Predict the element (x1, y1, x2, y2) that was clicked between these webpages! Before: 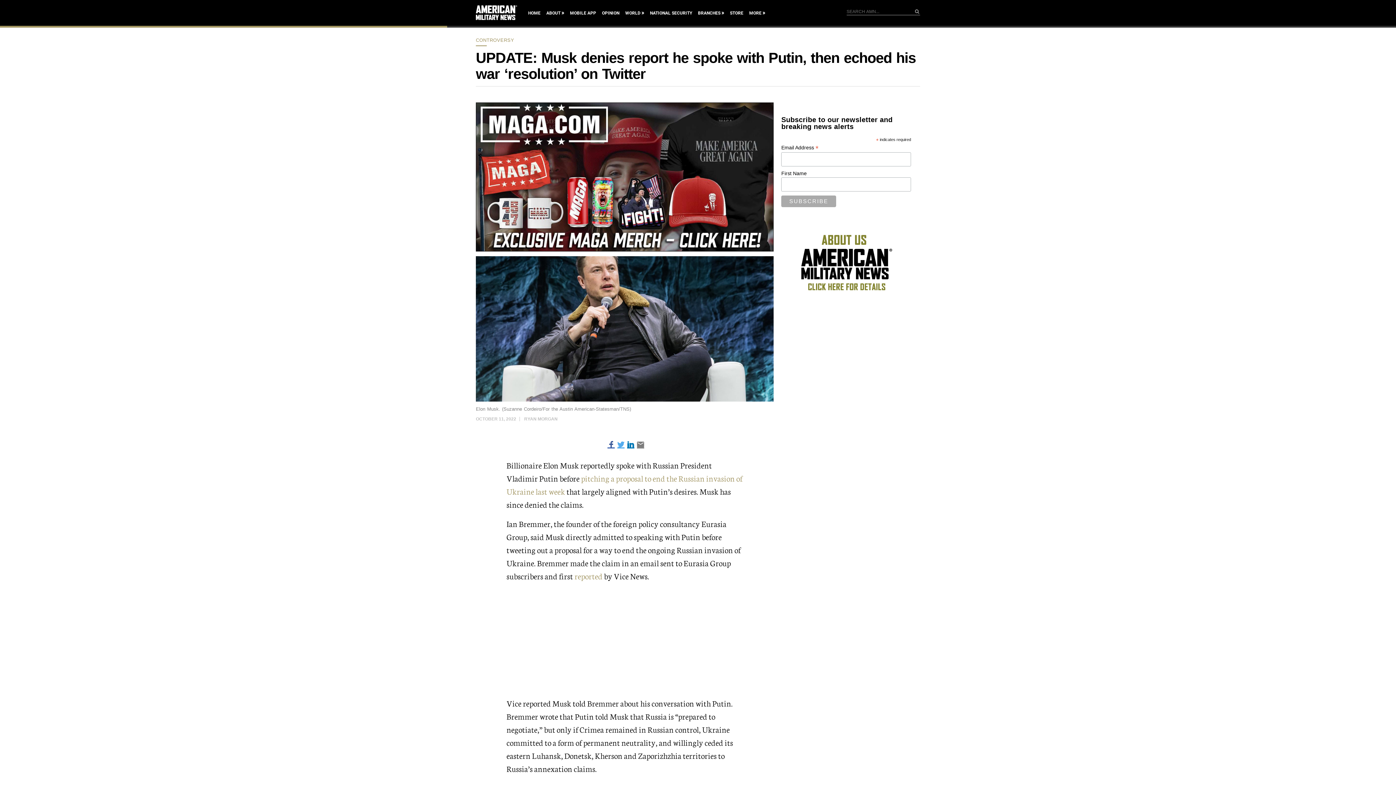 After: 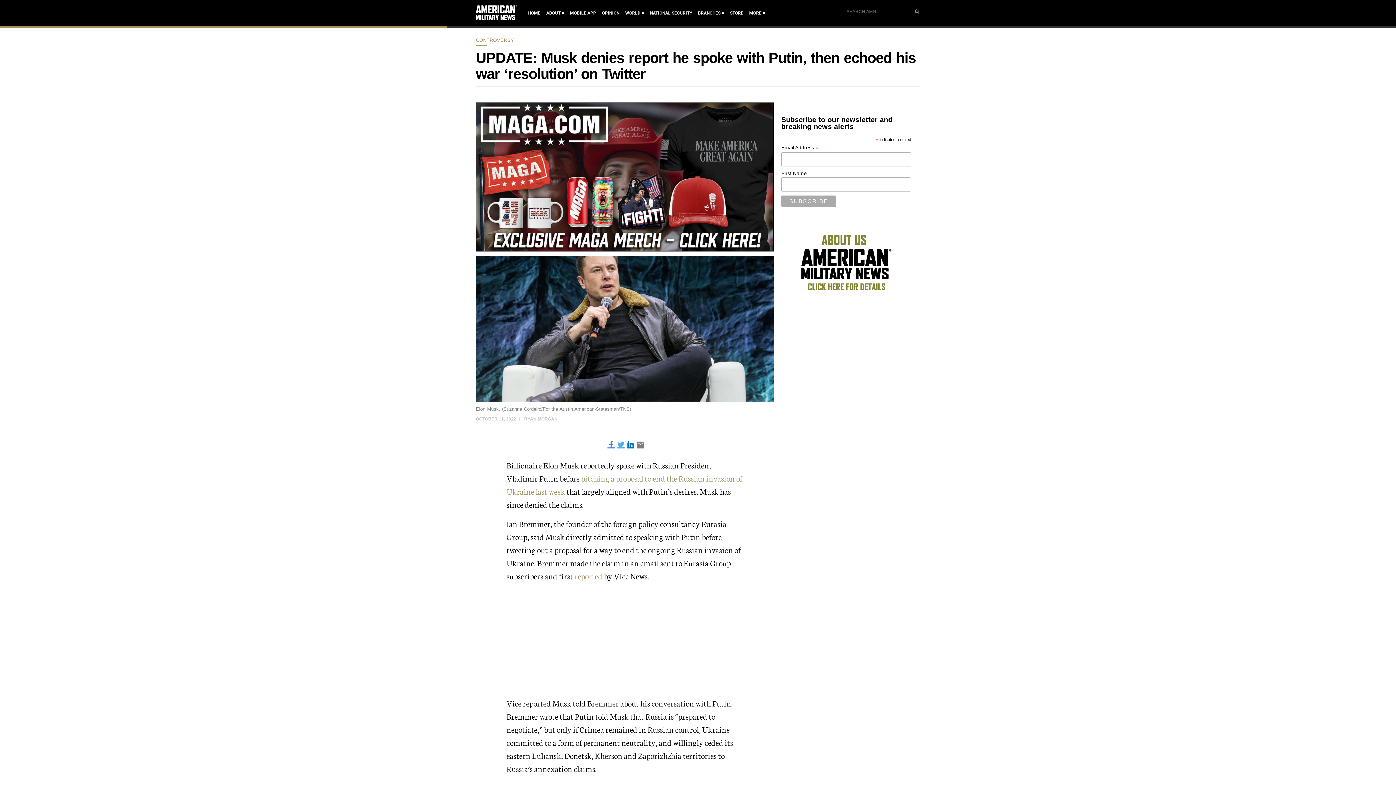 Action: bbox: (607, 441, 615, 448)